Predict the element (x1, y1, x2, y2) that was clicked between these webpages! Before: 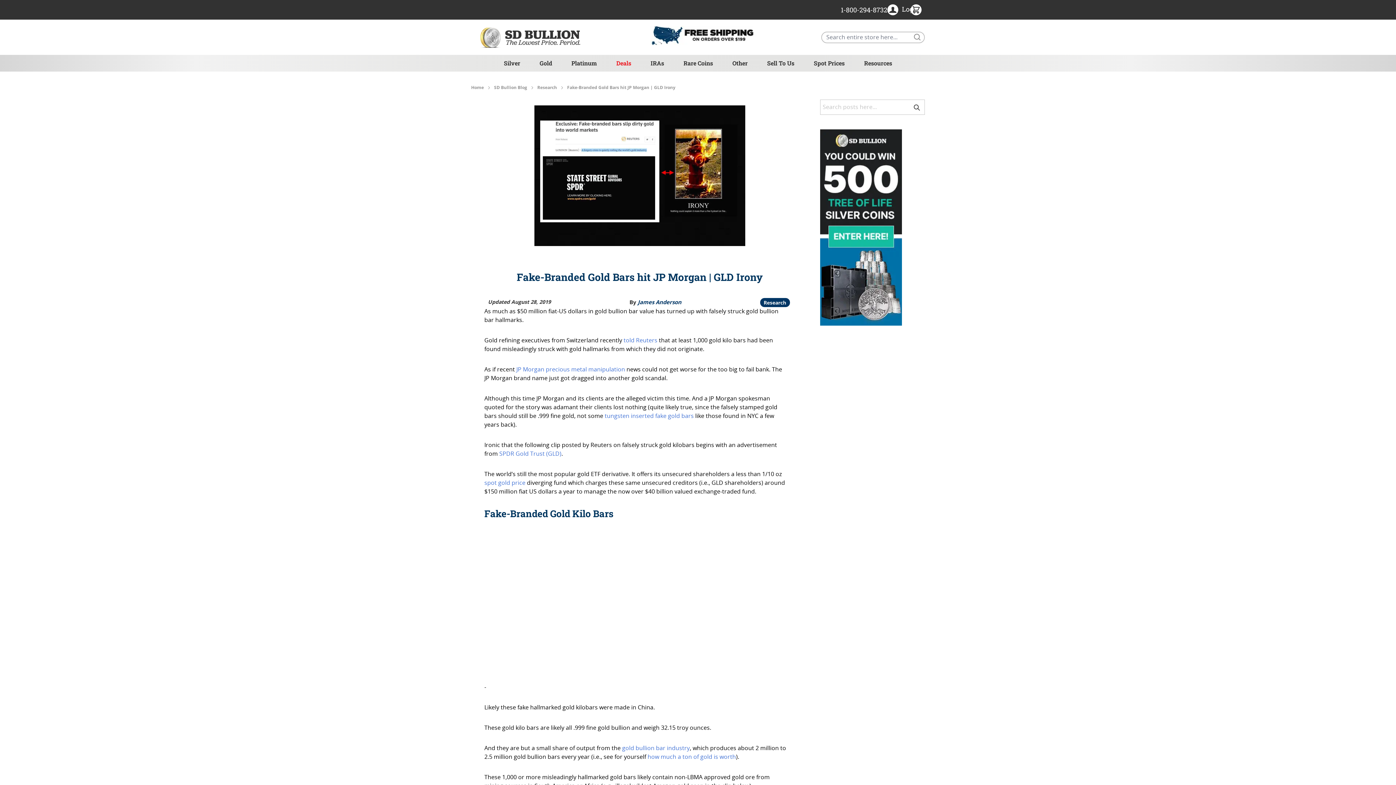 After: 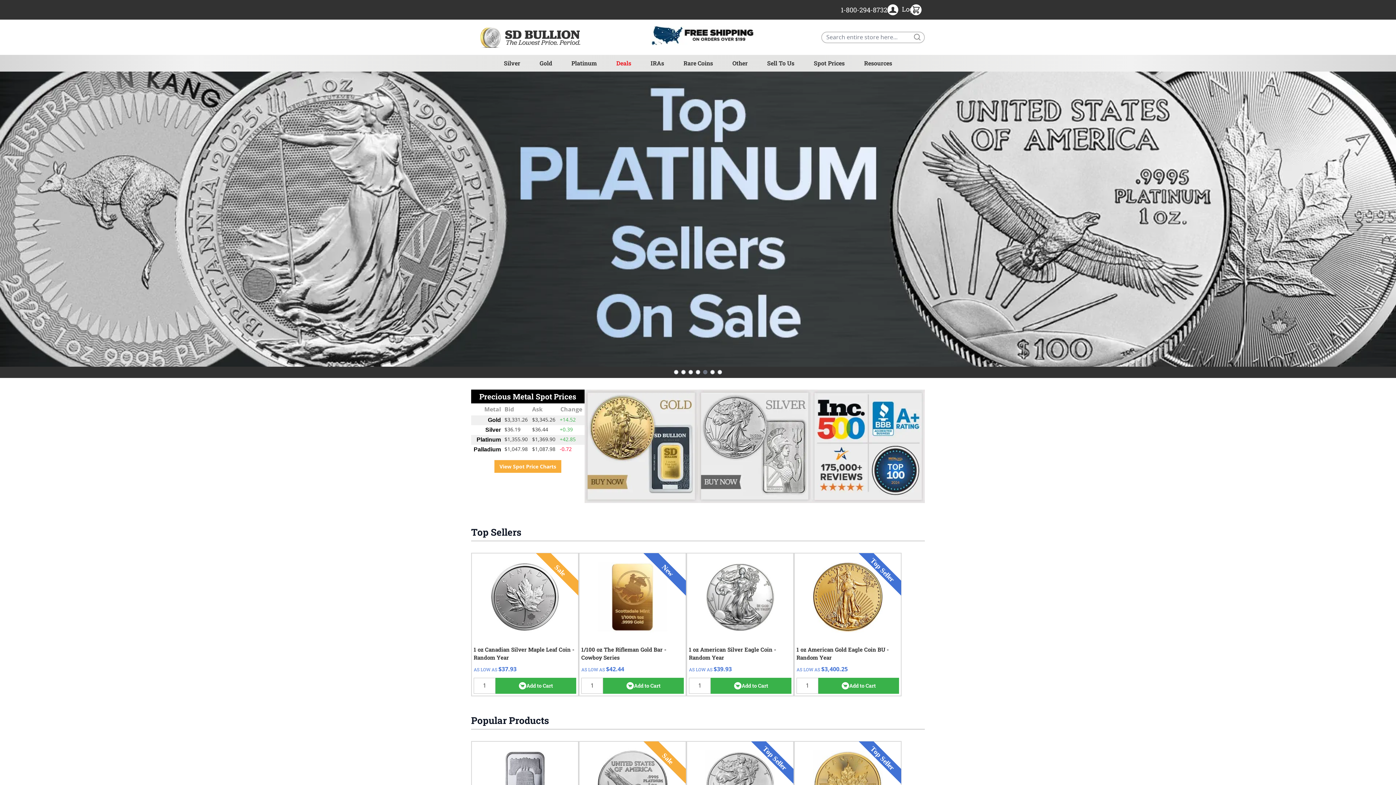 Action: label: Go to Home page bbox: (477, 23, 586, 51)